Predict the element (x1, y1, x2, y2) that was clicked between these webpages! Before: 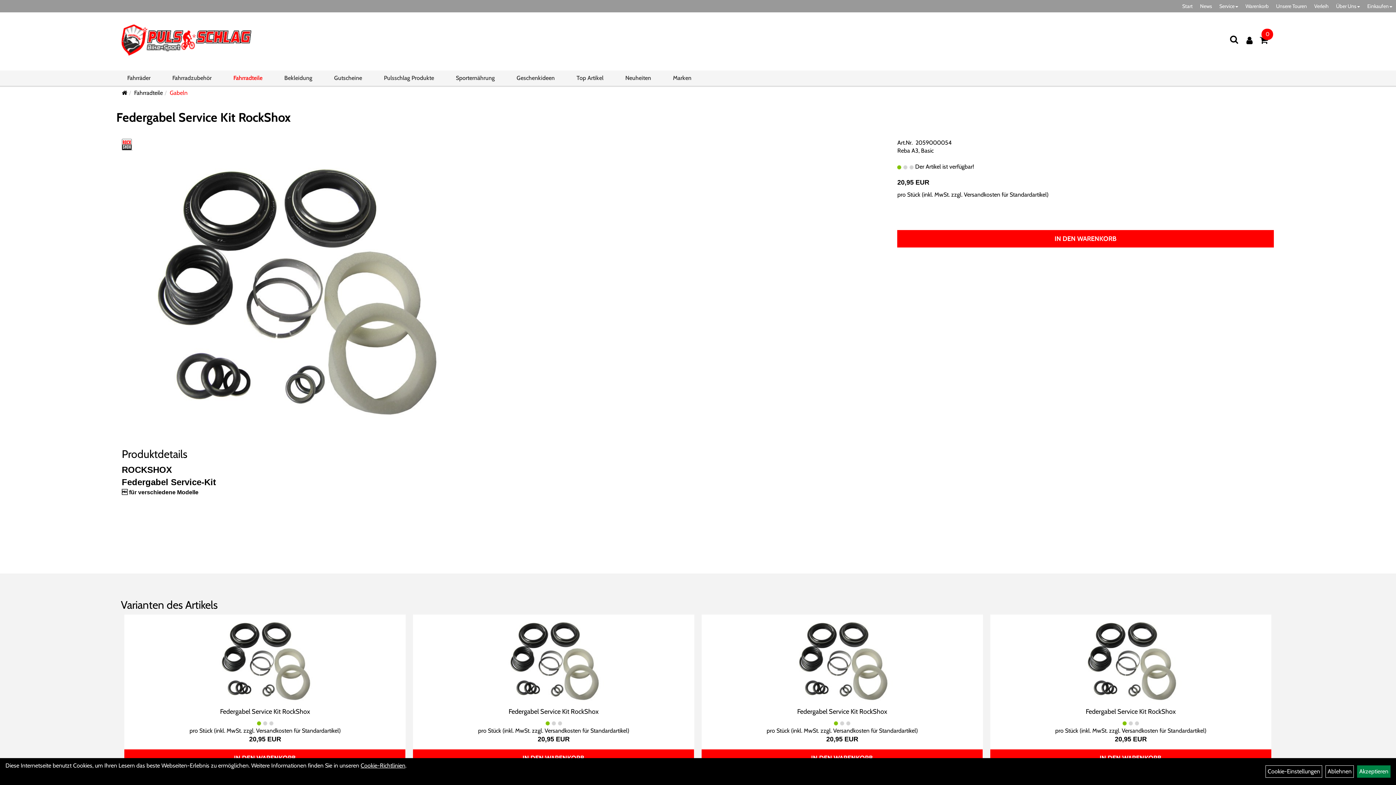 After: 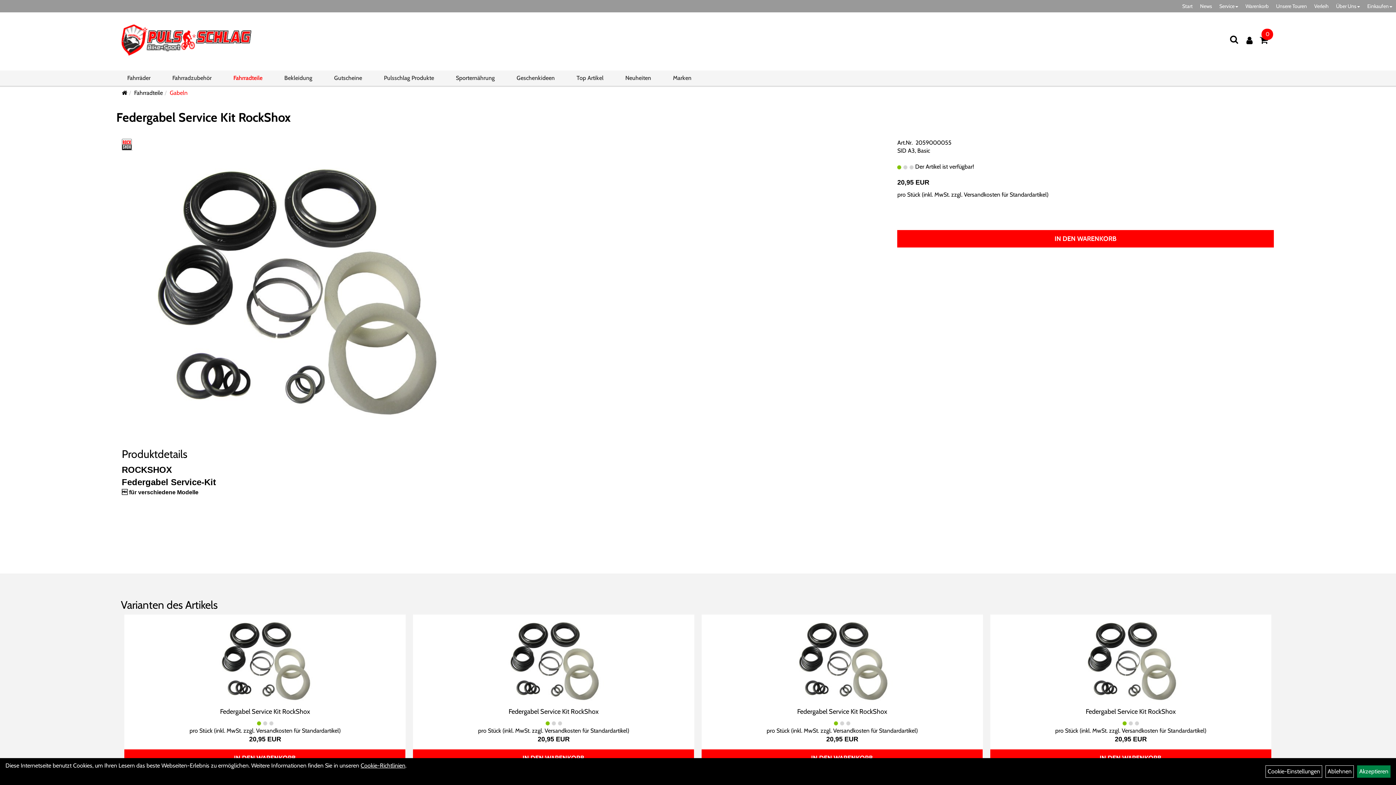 Action: label: Federgabel Service Kit RockShox bbox: (797, 708, 887, 716)